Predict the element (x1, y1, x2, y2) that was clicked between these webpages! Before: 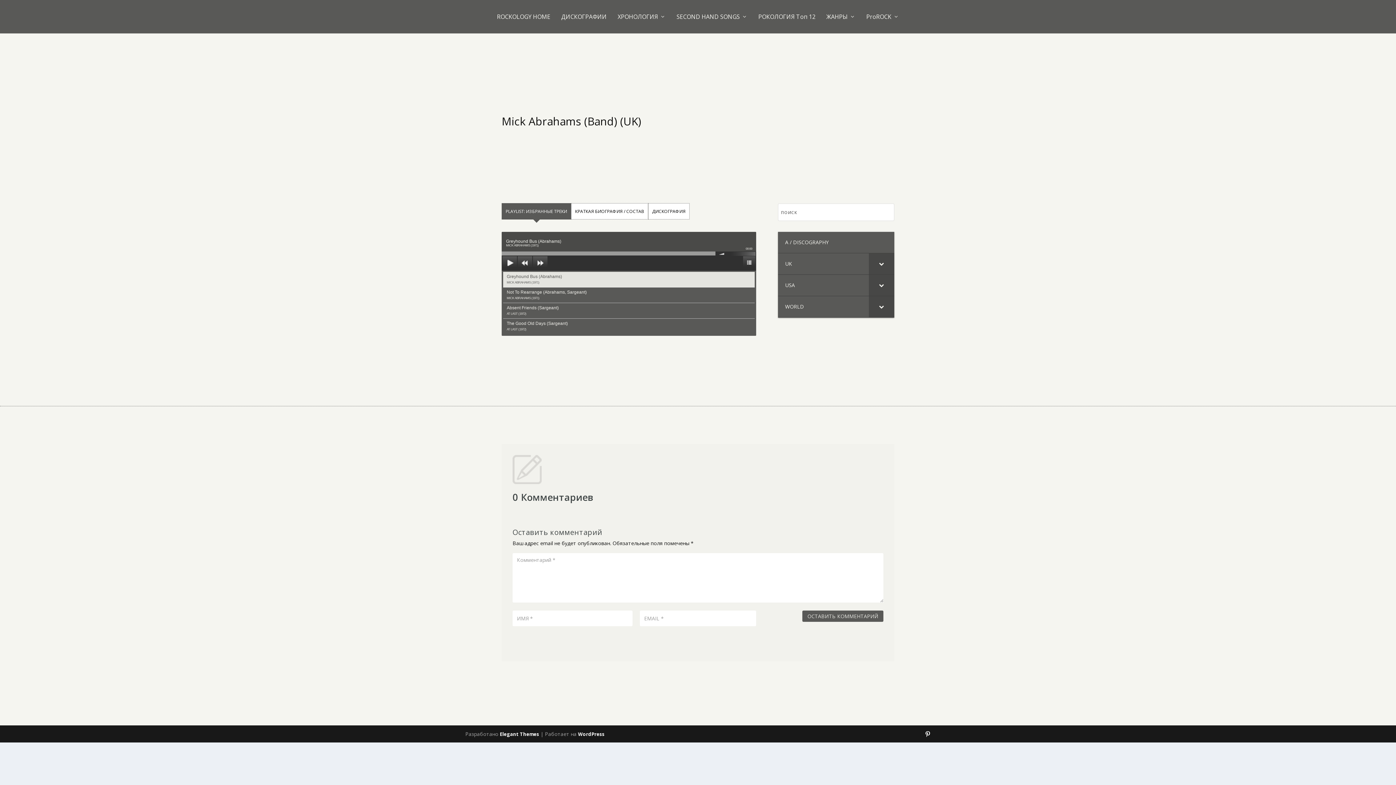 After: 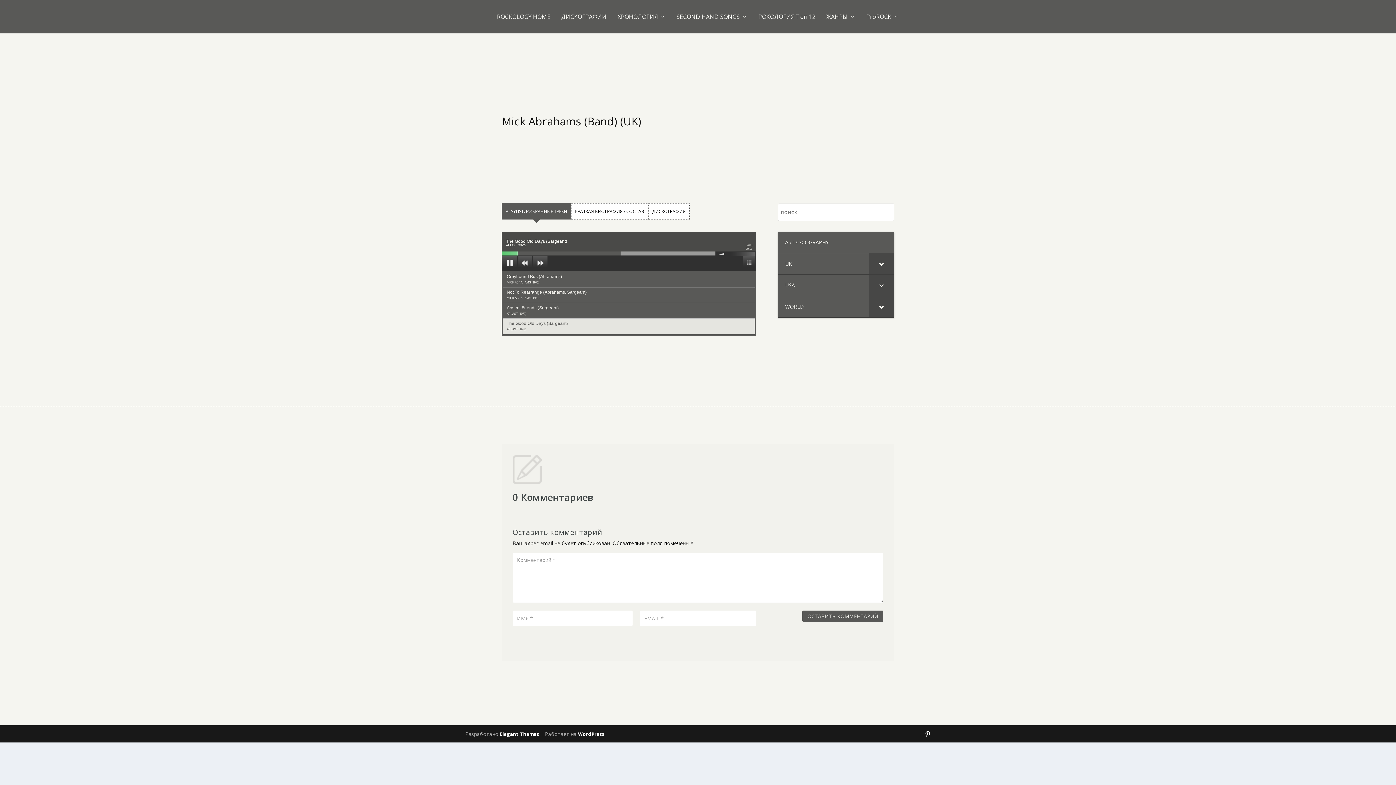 Action: bbox: (503, 318, 754, 334) label: The Good Old Days (Sargeant)
AT LAST (1972)